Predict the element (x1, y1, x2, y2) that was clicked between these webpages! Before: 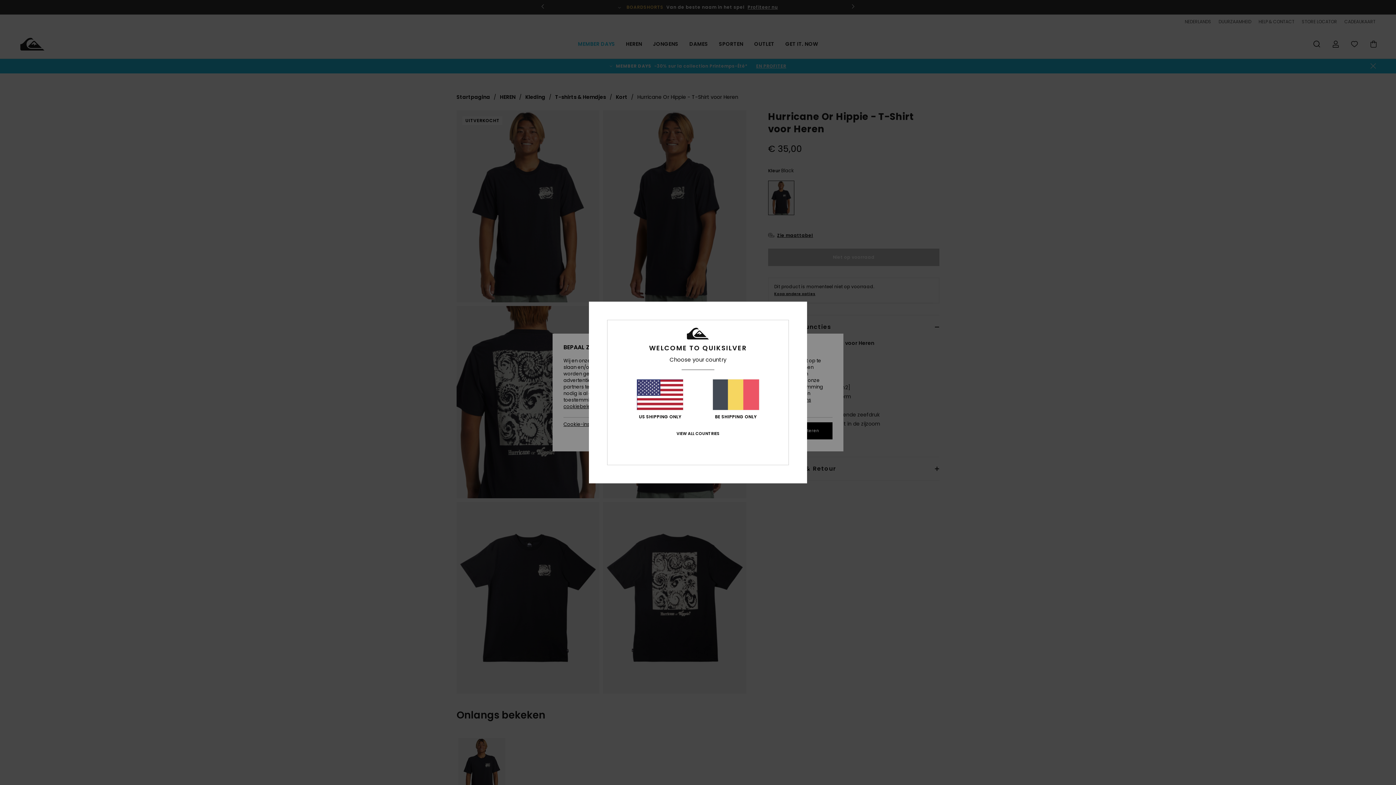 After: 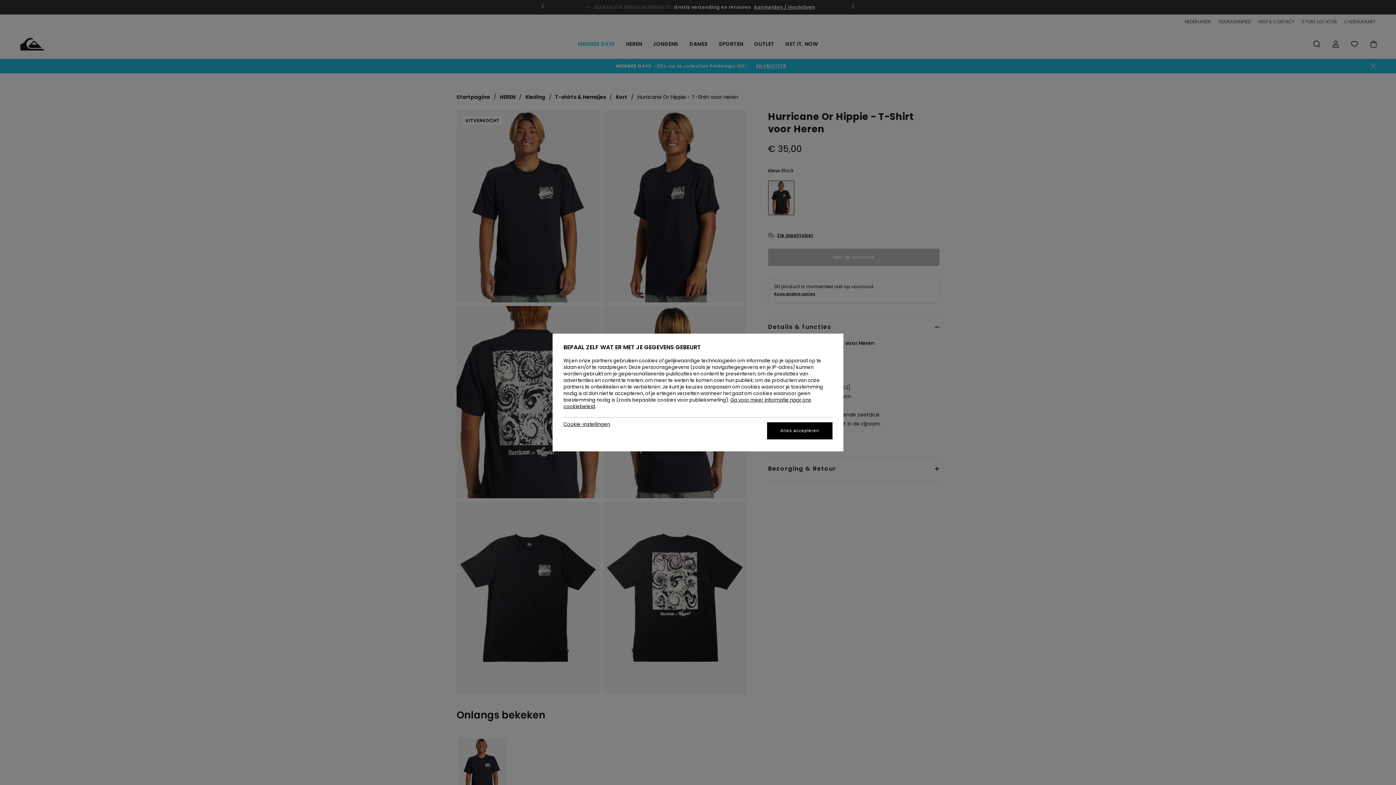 Action: label: BE SHIPPING ONLY bbox: (712, 379, 759, 419)